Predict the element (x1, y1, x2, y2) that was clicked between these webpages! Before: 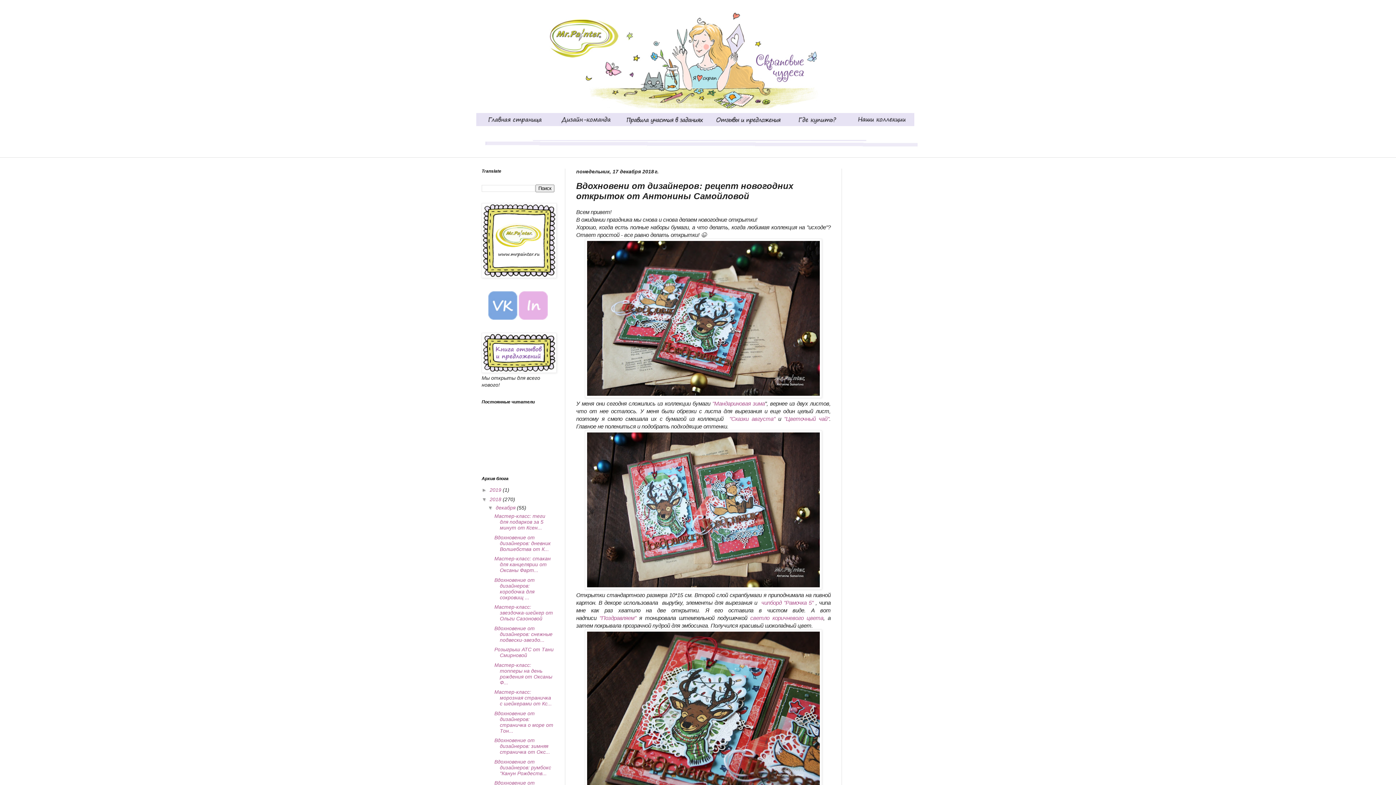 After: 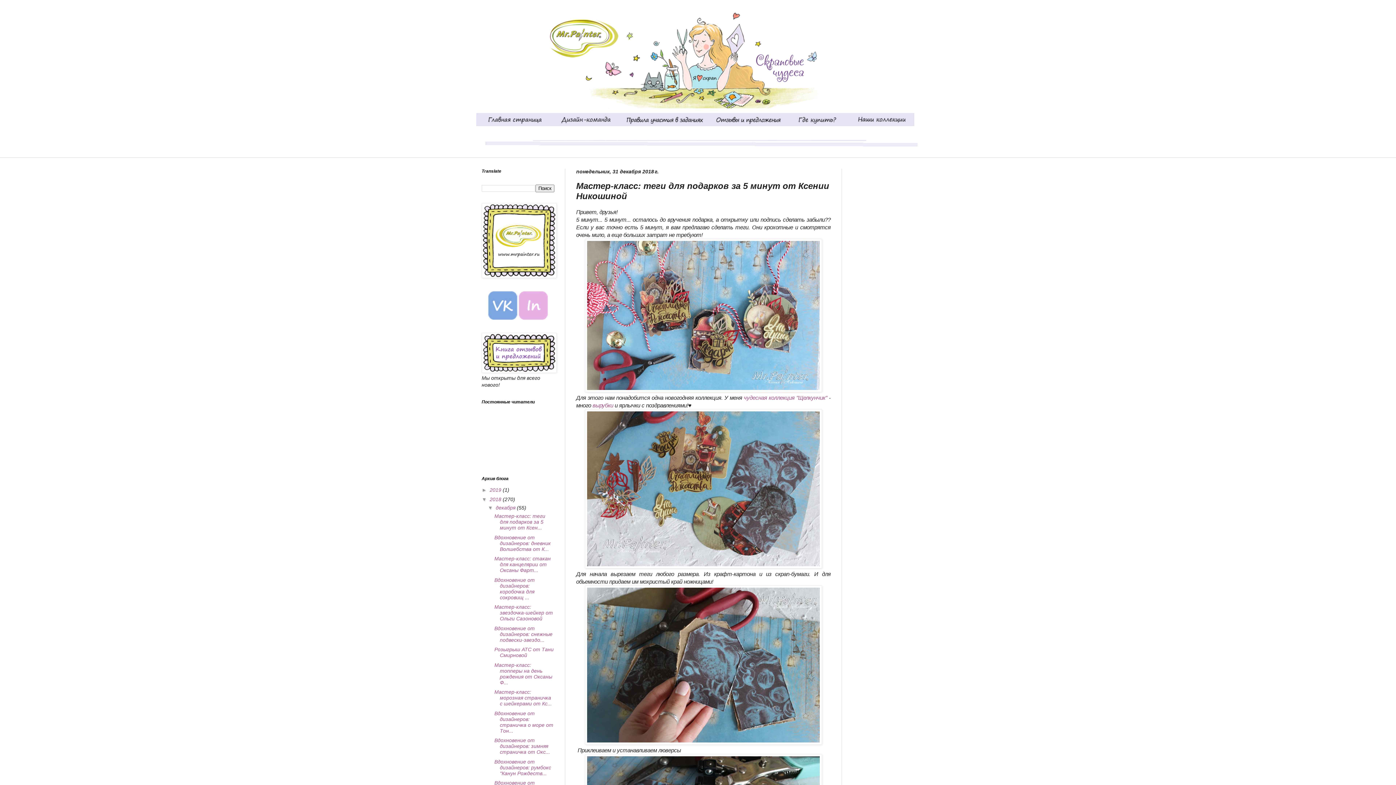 Action: label: Мастер-класс: теги для подарков за 5 минут от Ксен... bbox: (494, 513, 545, 530)